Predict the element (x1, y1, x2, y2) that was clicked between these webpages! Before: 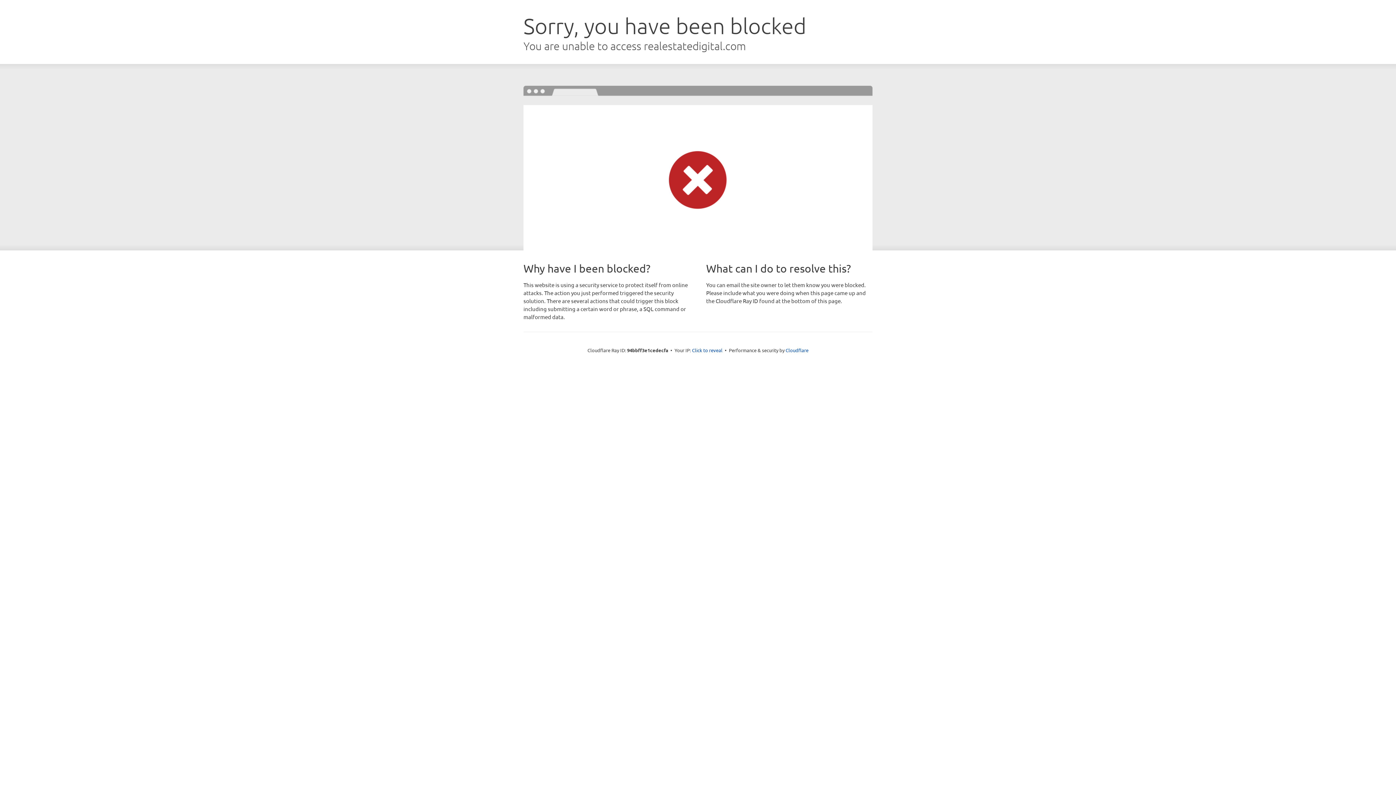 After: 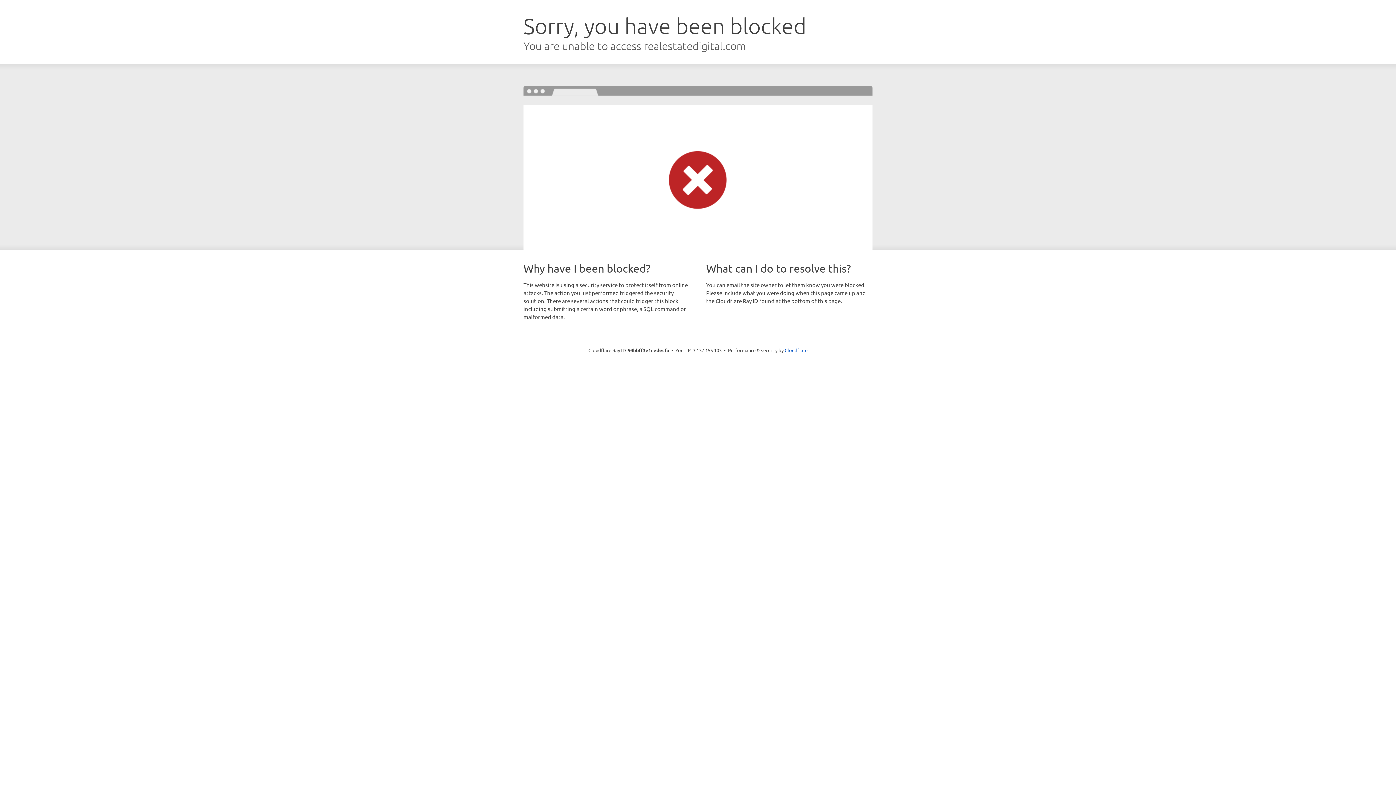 Action: label: Click to reveal bbox: (692, 346, 722, 353)